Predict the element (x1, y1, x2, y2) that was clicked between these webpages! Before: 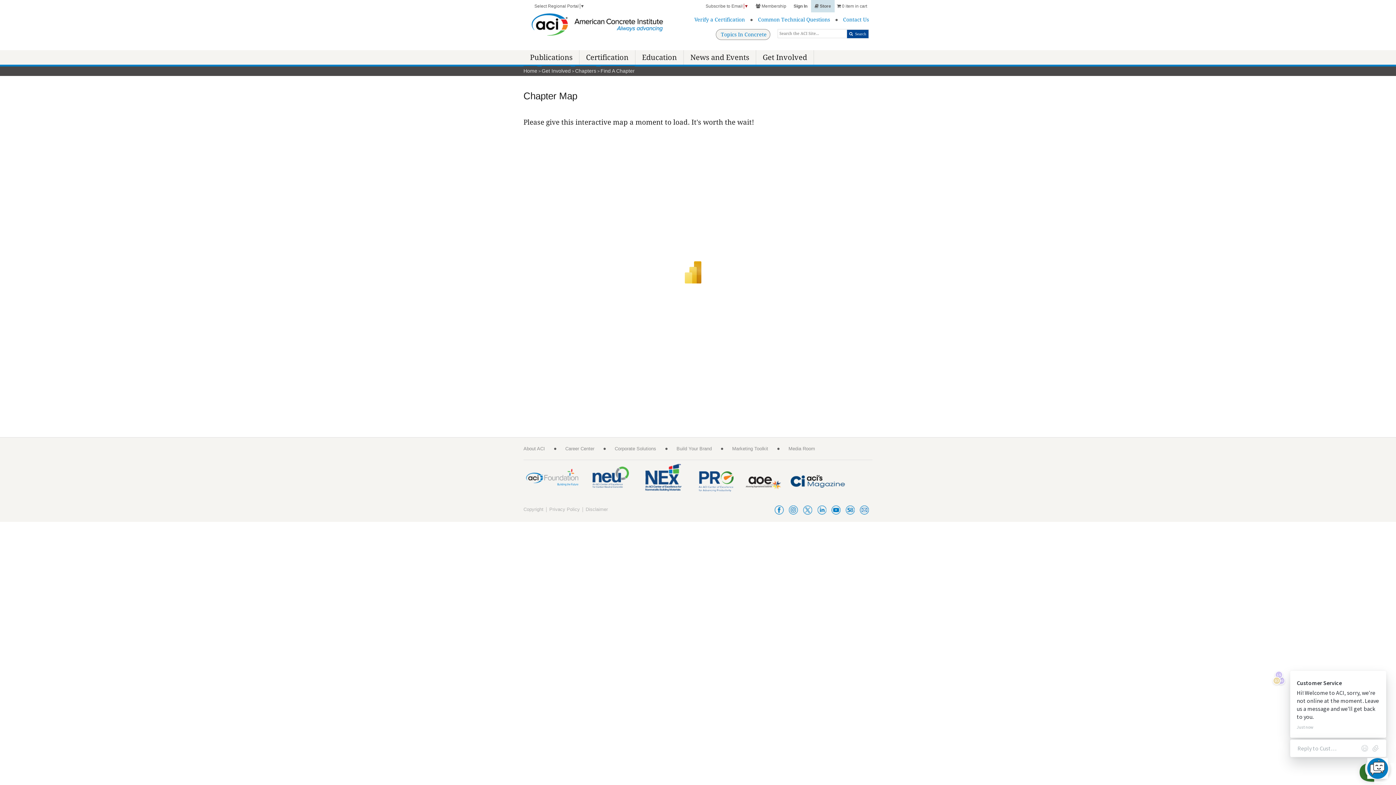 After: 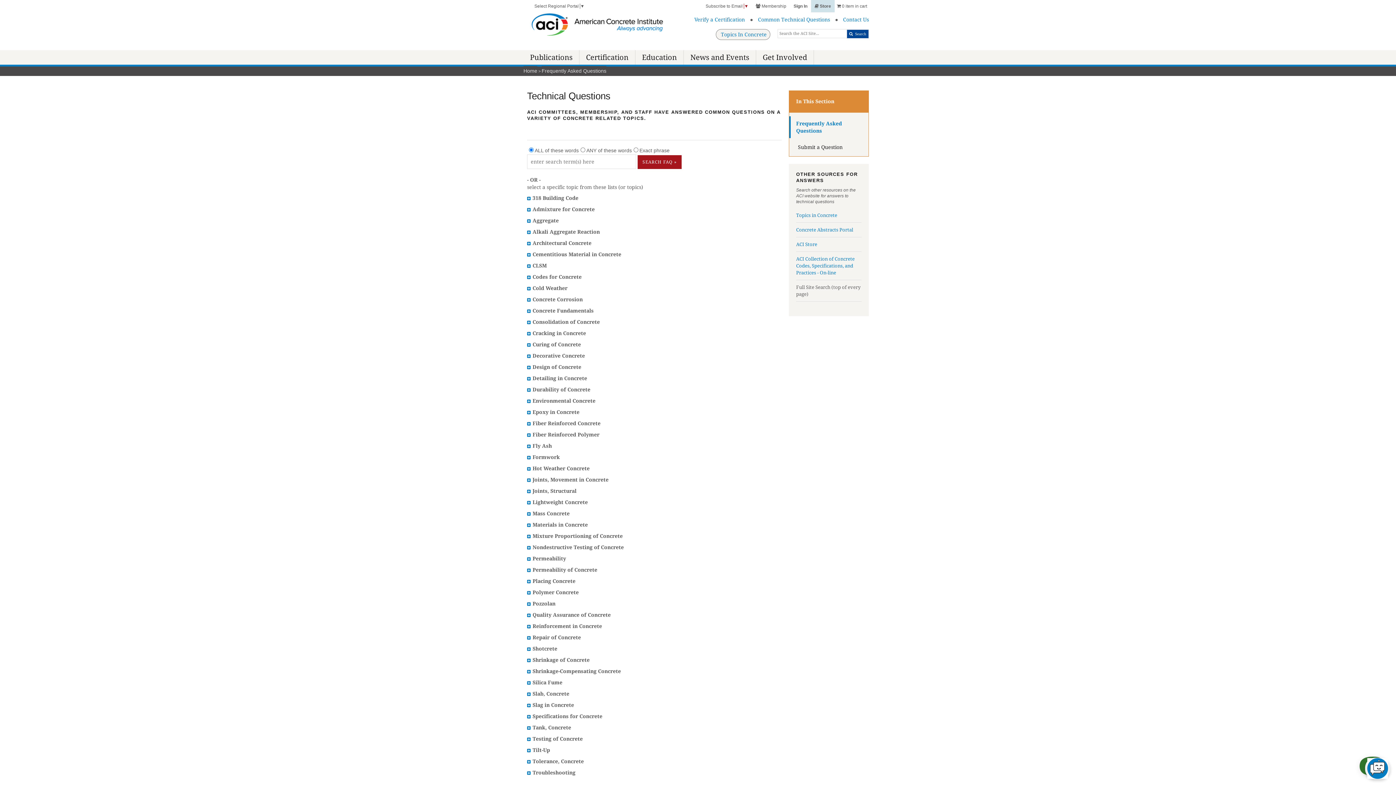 Action: label: Common Technical Questions bbox: (758, 16, 830, 22)